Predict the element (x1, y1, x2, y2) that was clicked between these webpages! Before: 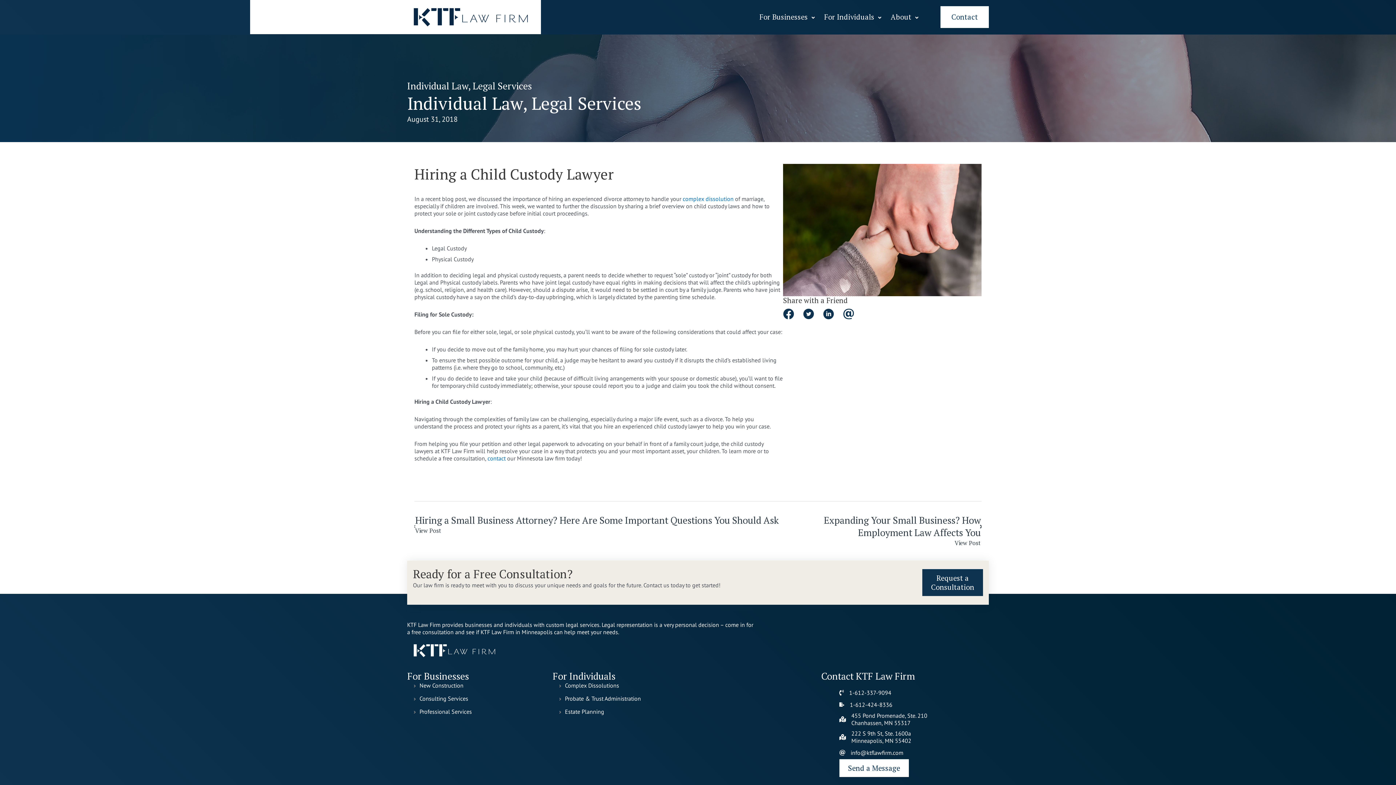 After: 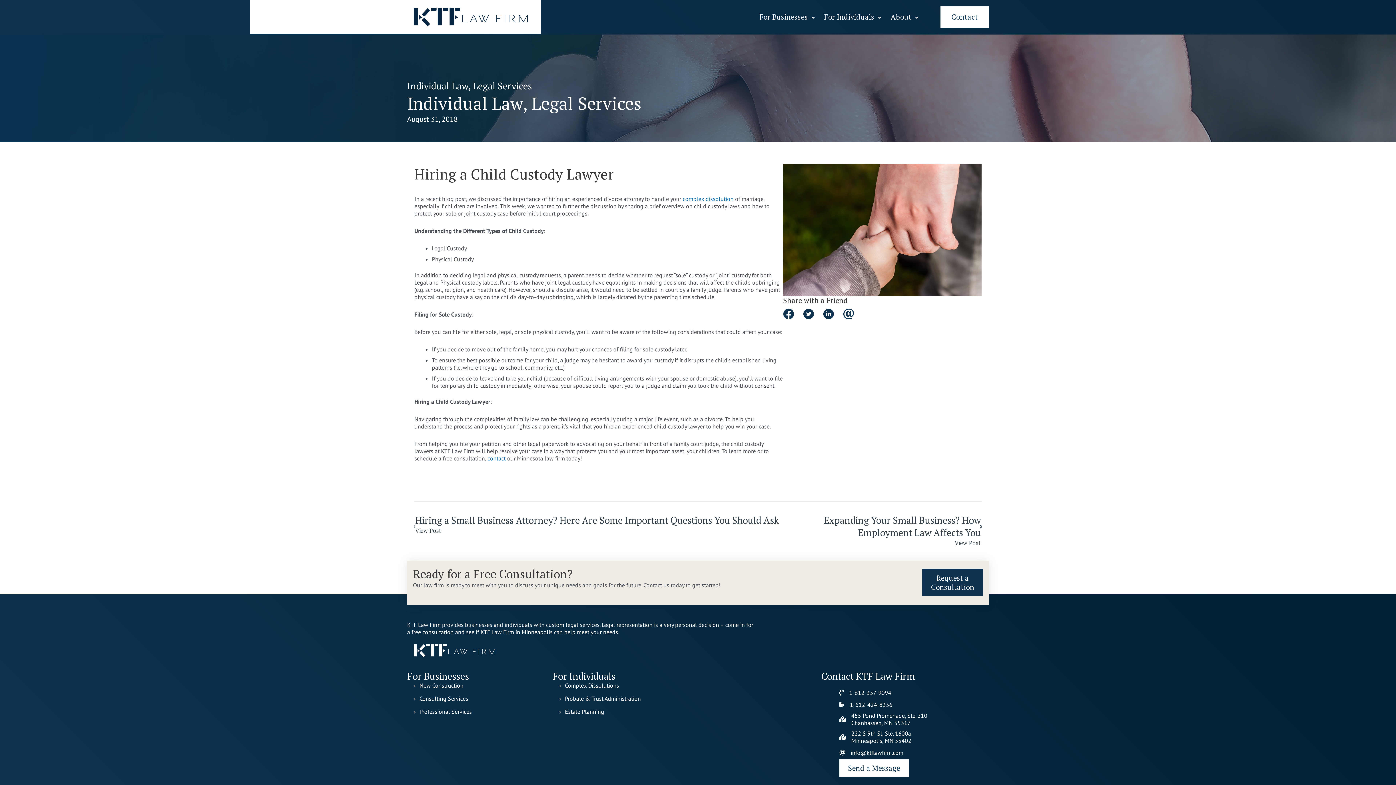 Action: bbox: (823, 308, 834, 320)